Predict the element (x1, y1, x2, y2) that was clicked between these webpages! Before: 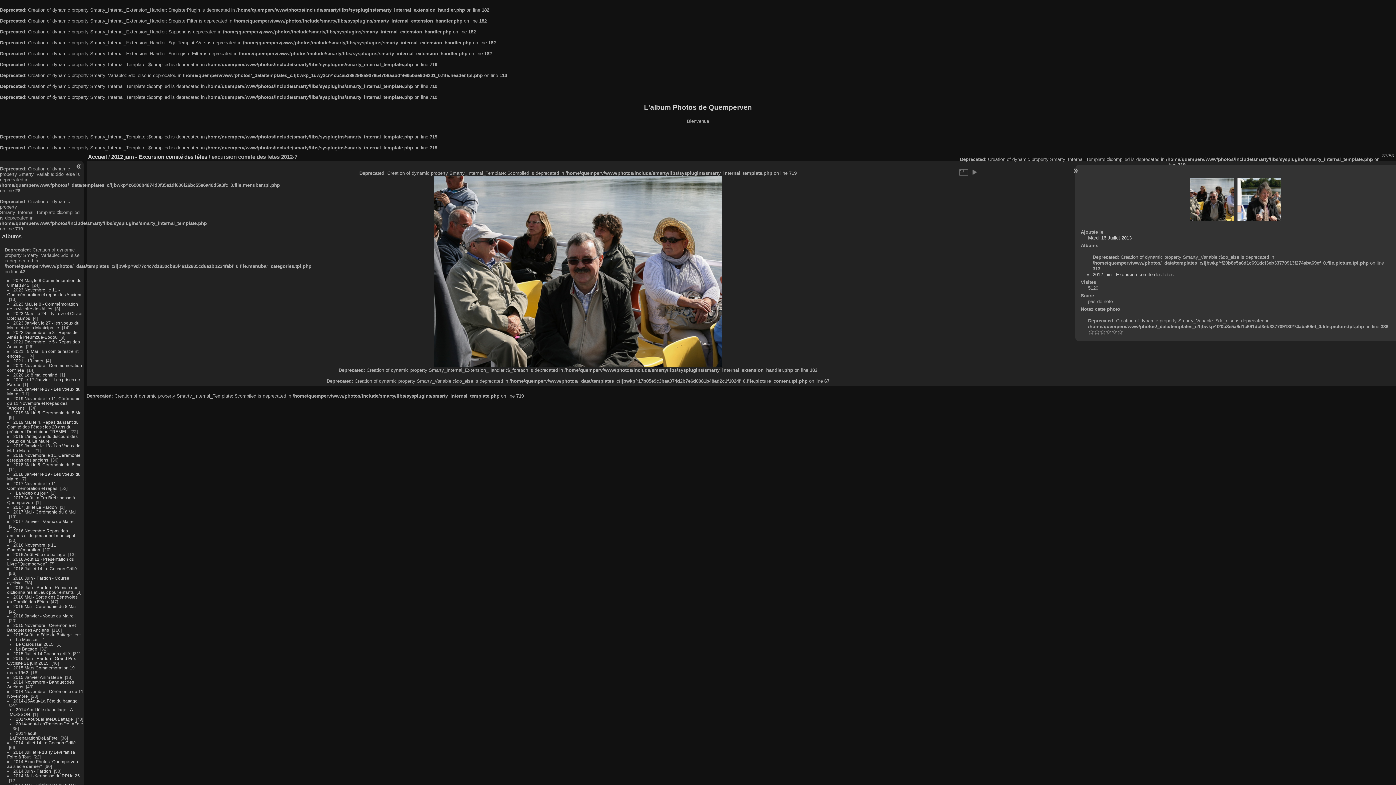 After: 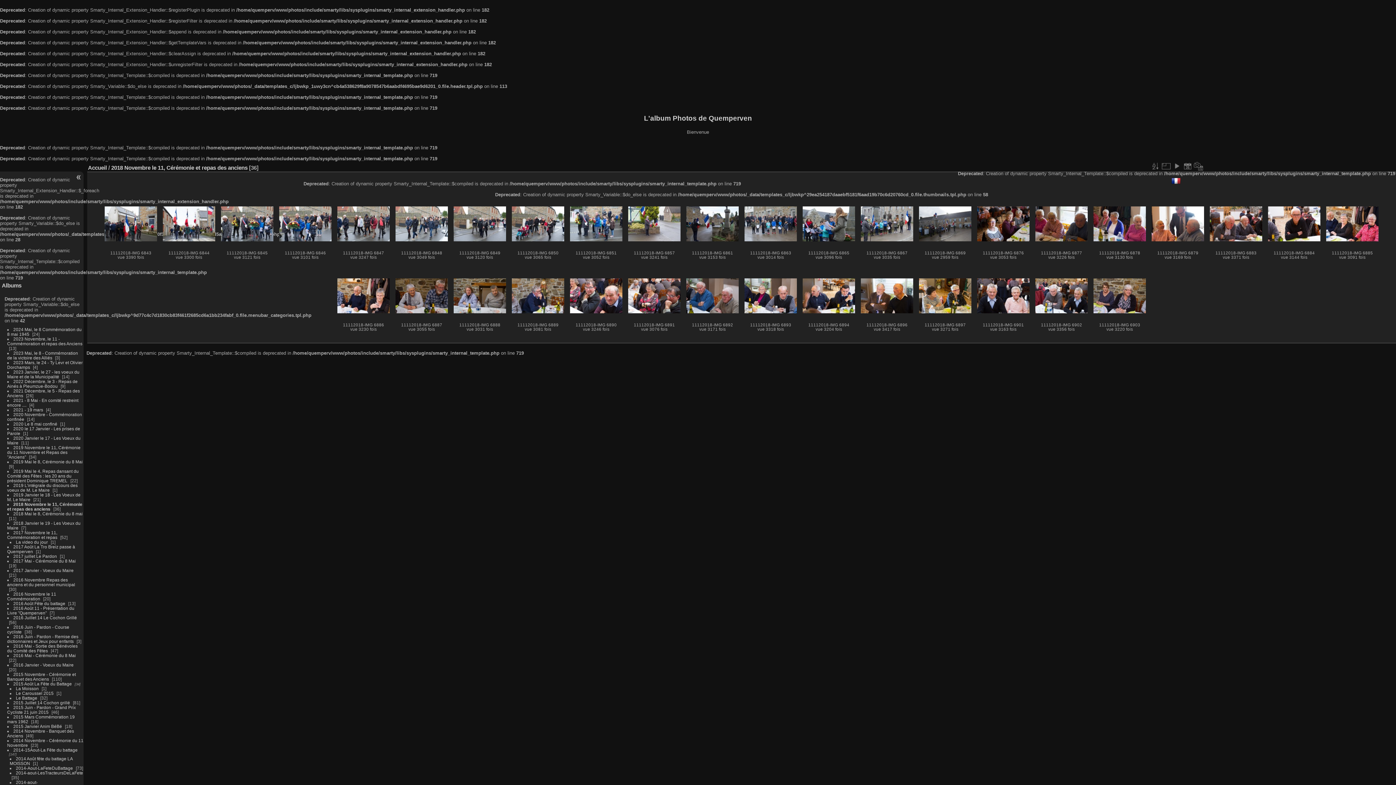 Action: bbox: (7, 452, 80, 462) label: 2018 Novembre le 11, Cérémonie et repas des anciens